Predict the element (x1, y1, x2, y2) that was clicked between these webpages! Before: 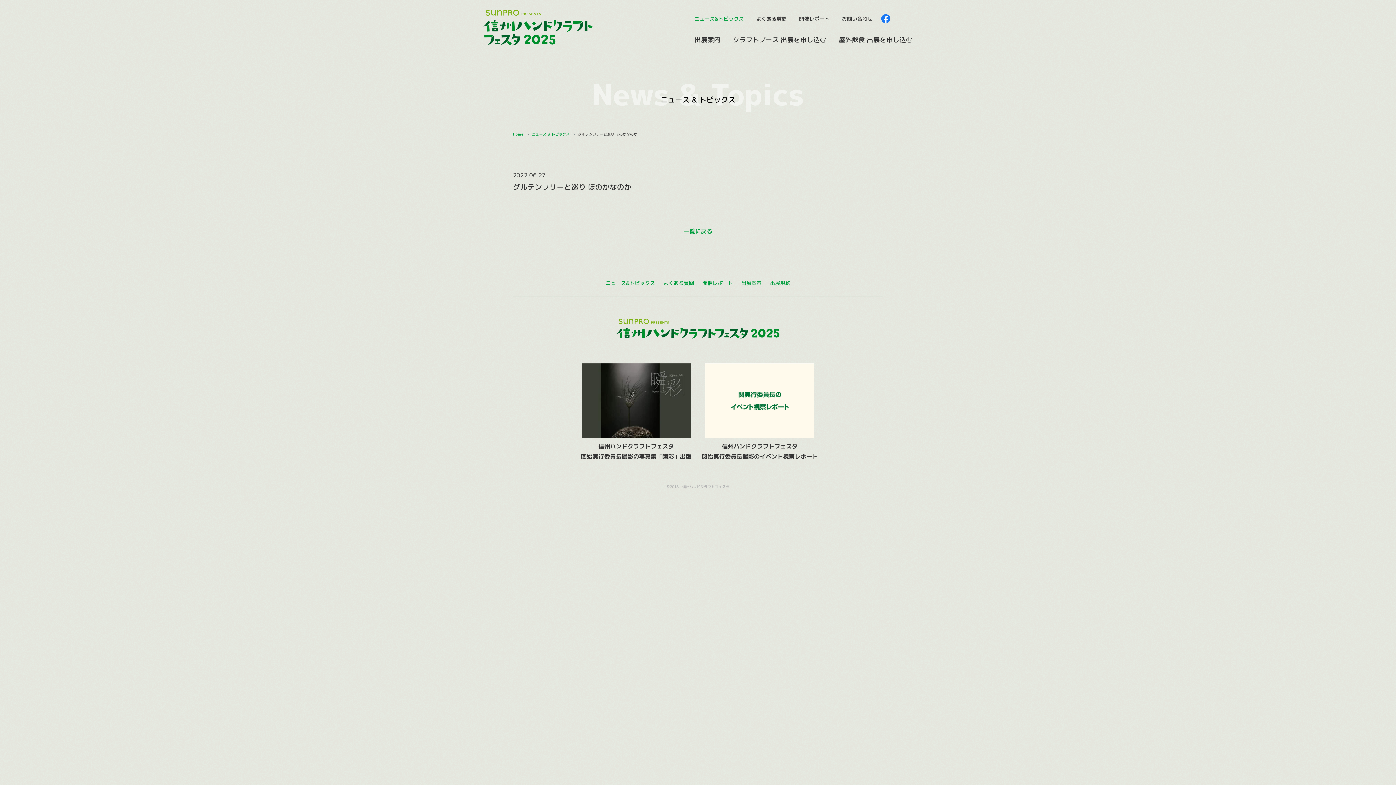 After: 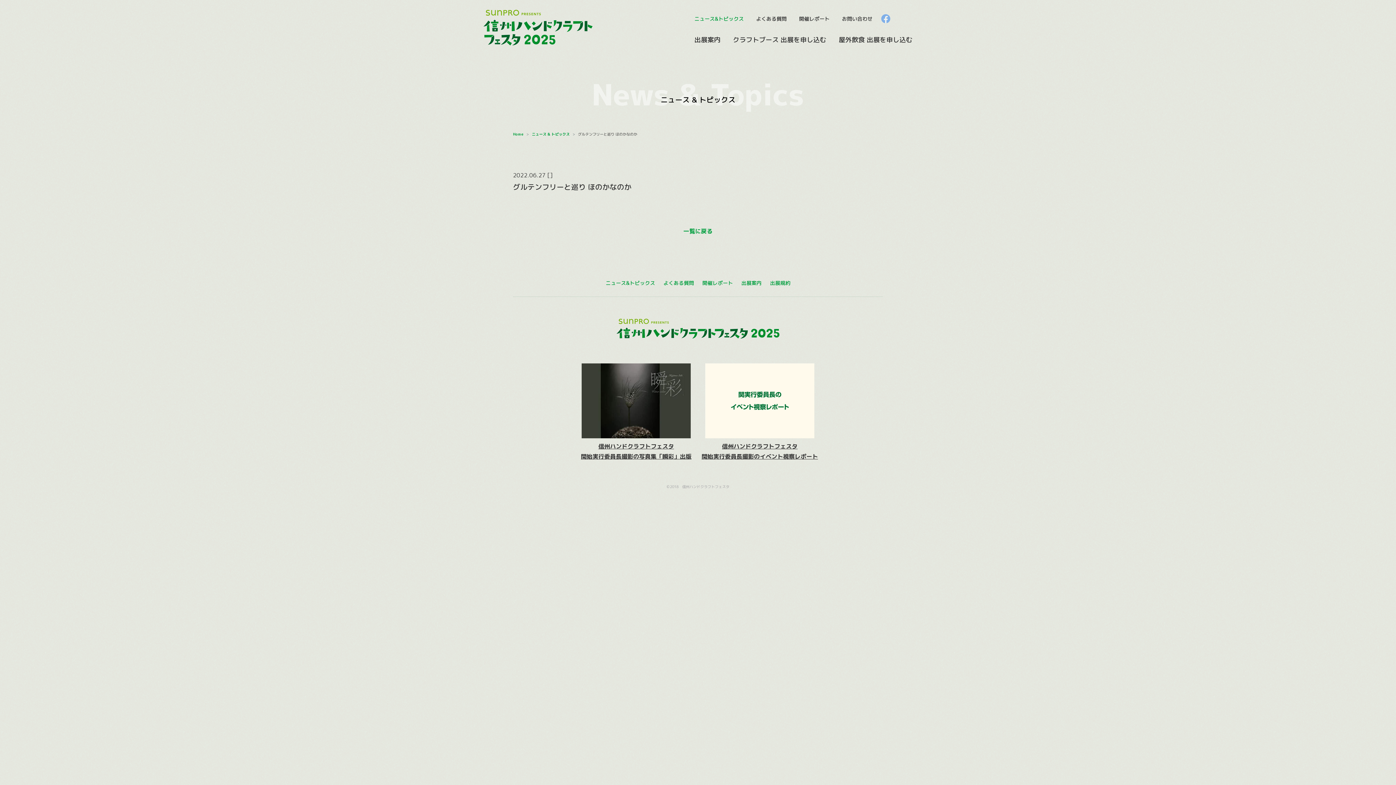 Action: bbox: (881, 14, 890, 23)